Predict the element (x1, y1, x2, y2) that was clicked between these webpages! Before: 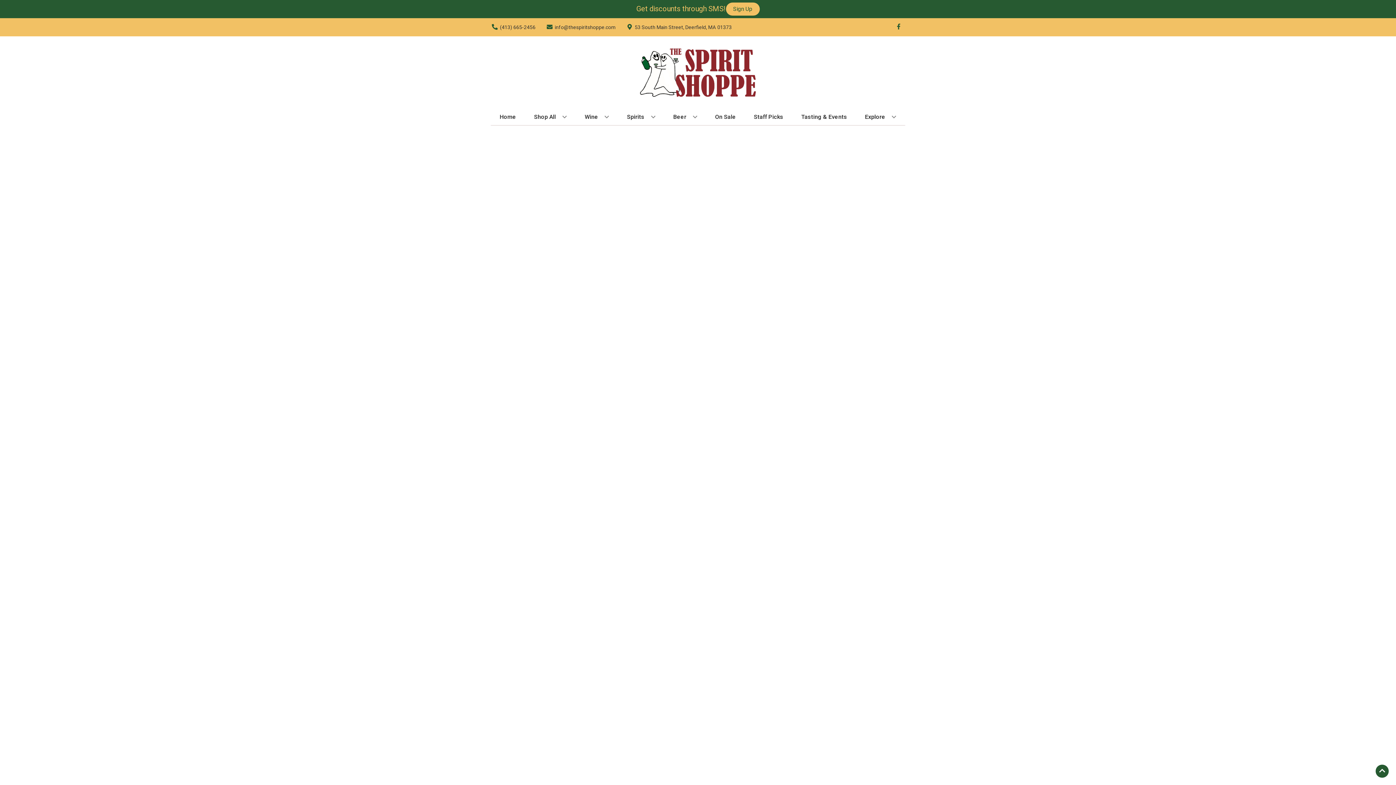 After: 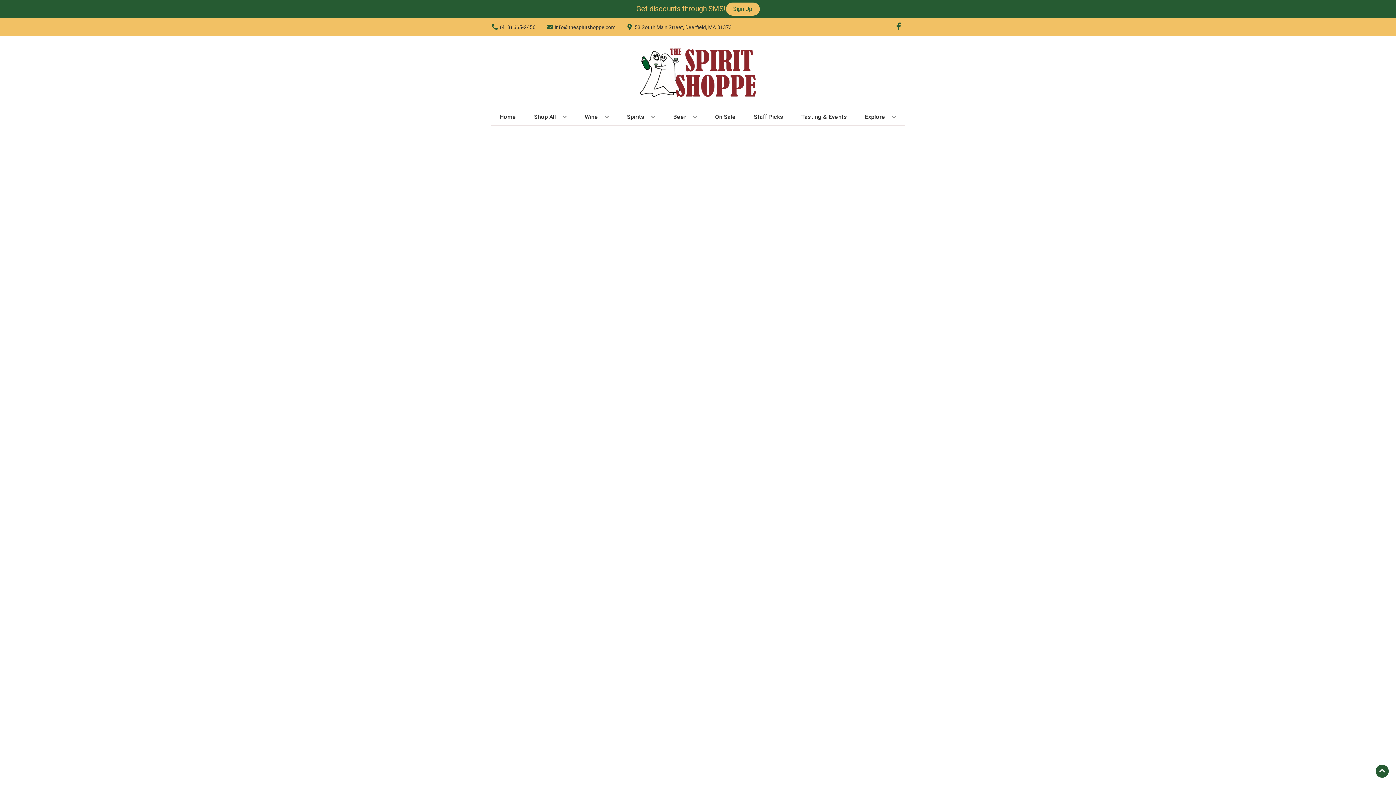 Action: label: Opens facebook in a new tab bbox: (892, 23, 905, 30)